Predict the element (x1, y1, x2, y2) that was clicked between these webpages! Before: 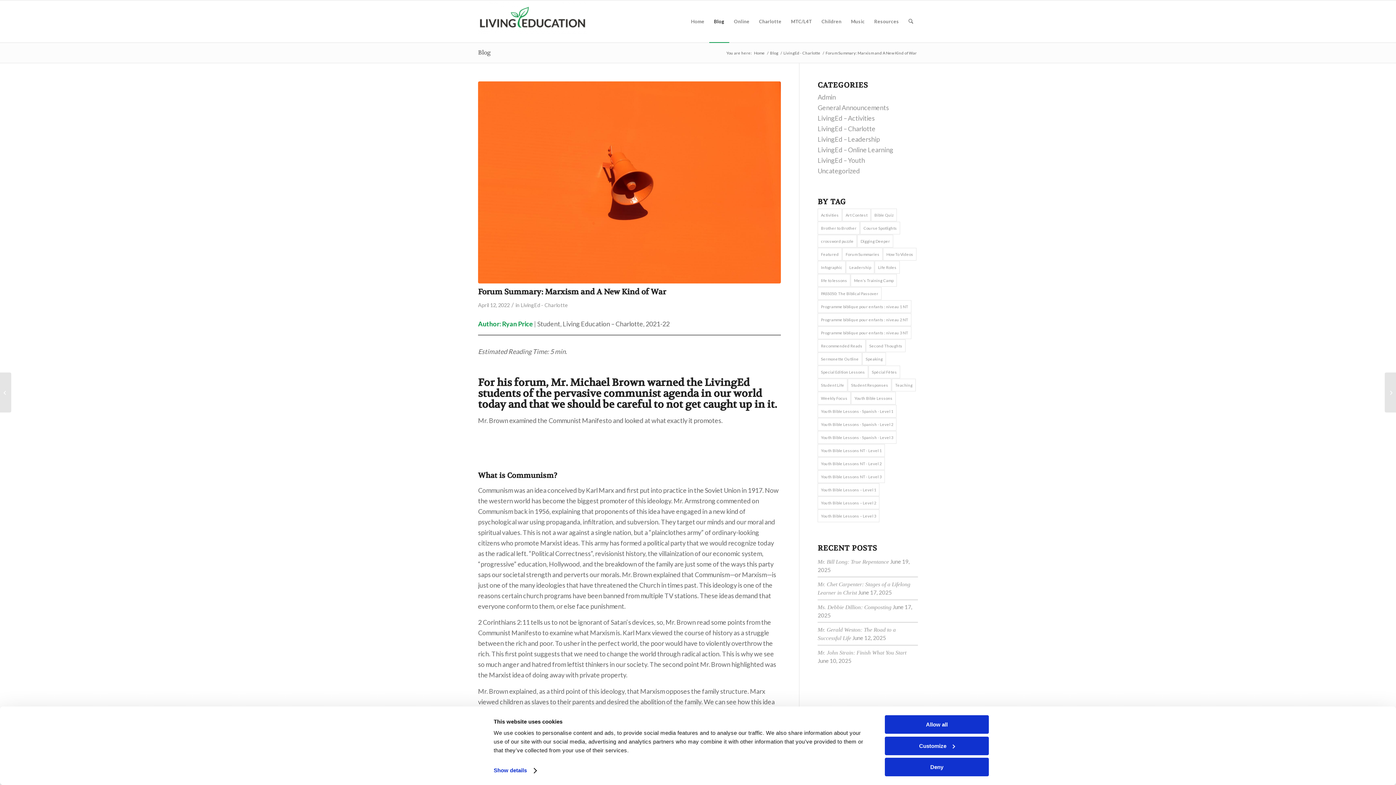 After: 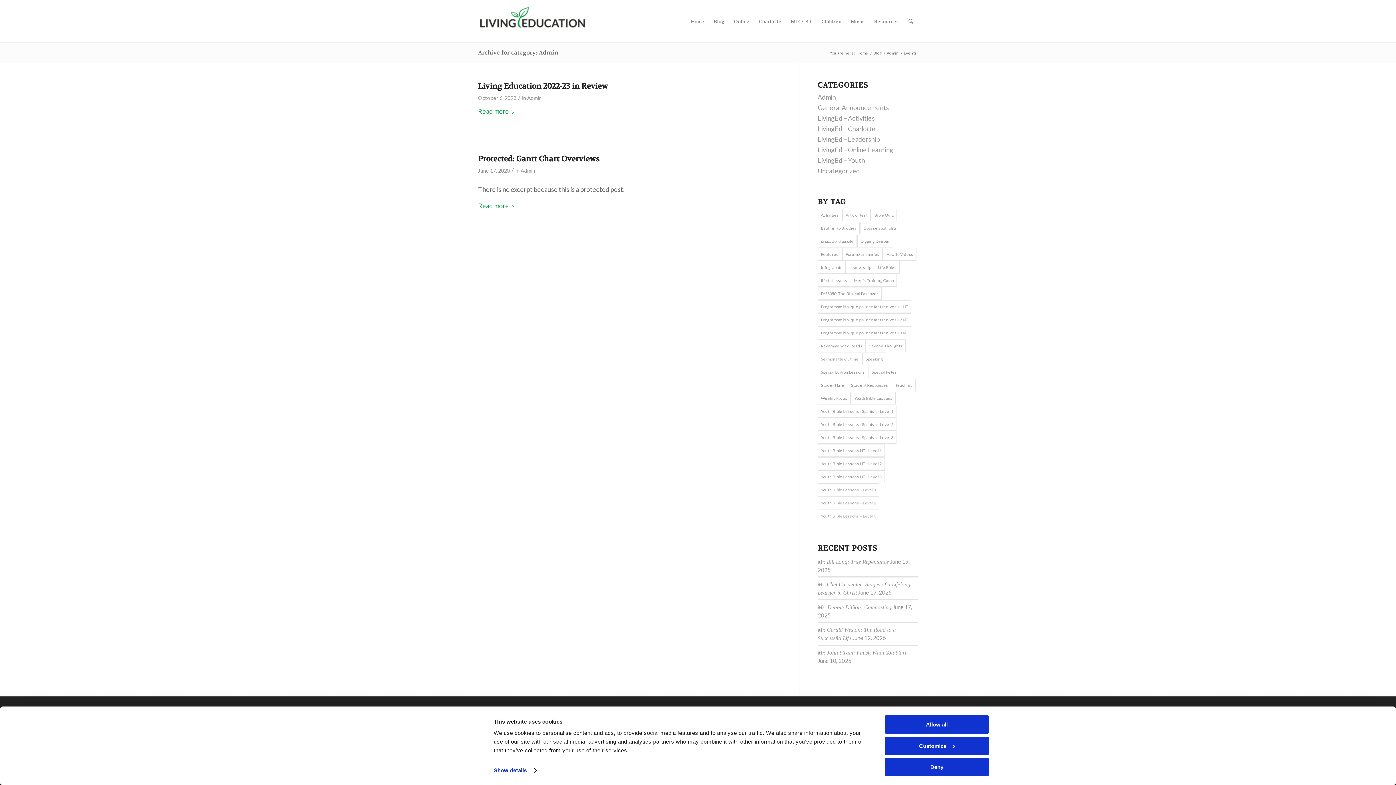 Action: bbox: (817, 93, 836, 101) label: Admin